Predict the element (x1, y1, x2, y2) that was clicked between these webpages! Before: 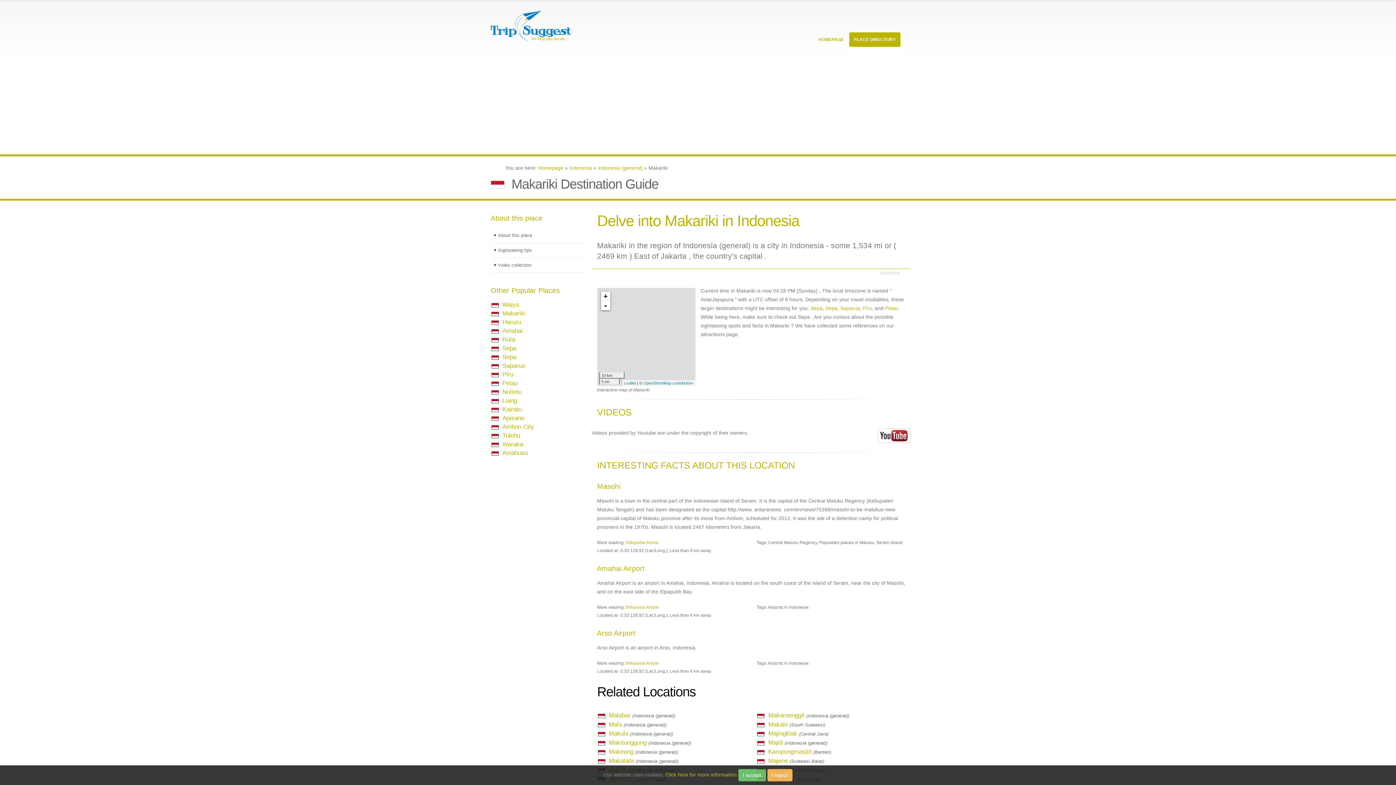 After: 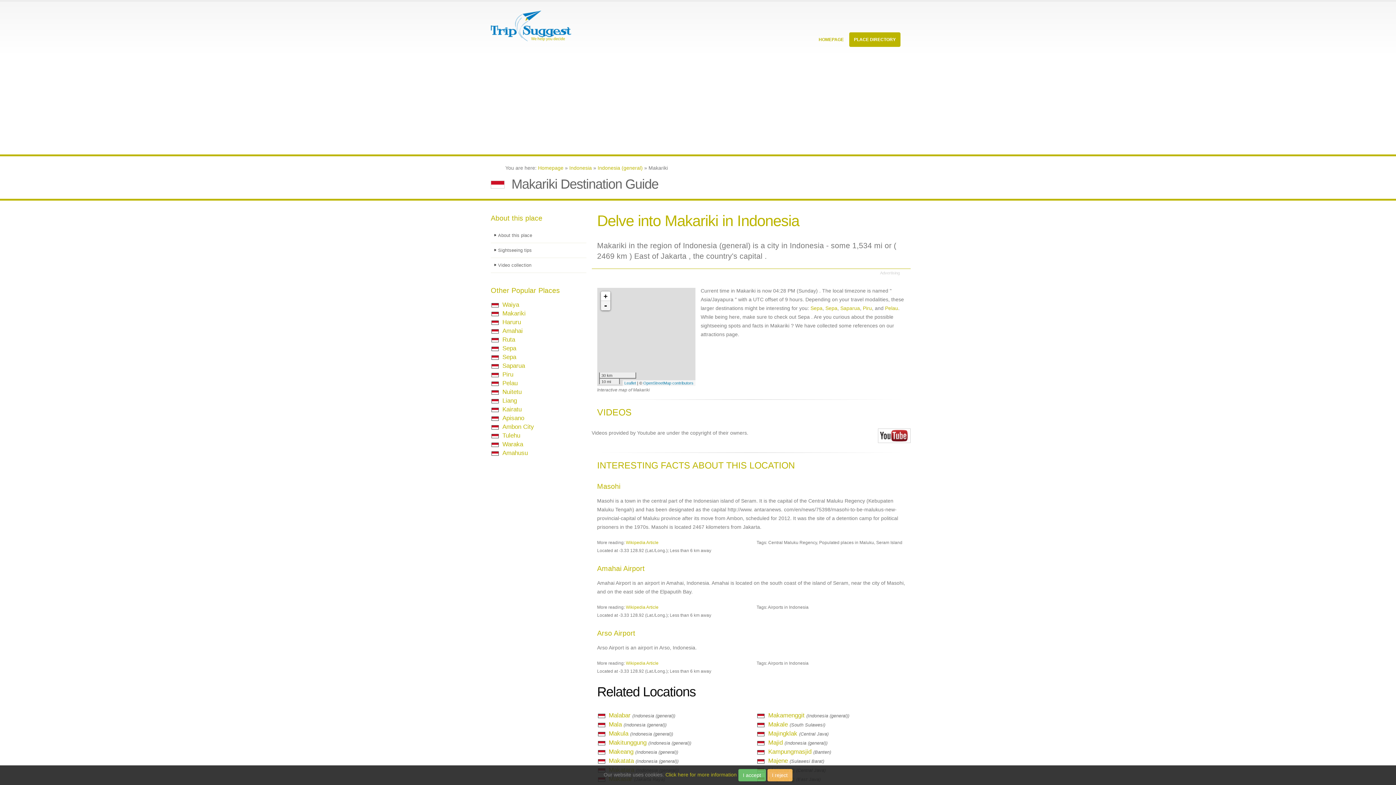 Action: bbox: (600, 301, 610, 310) label: -